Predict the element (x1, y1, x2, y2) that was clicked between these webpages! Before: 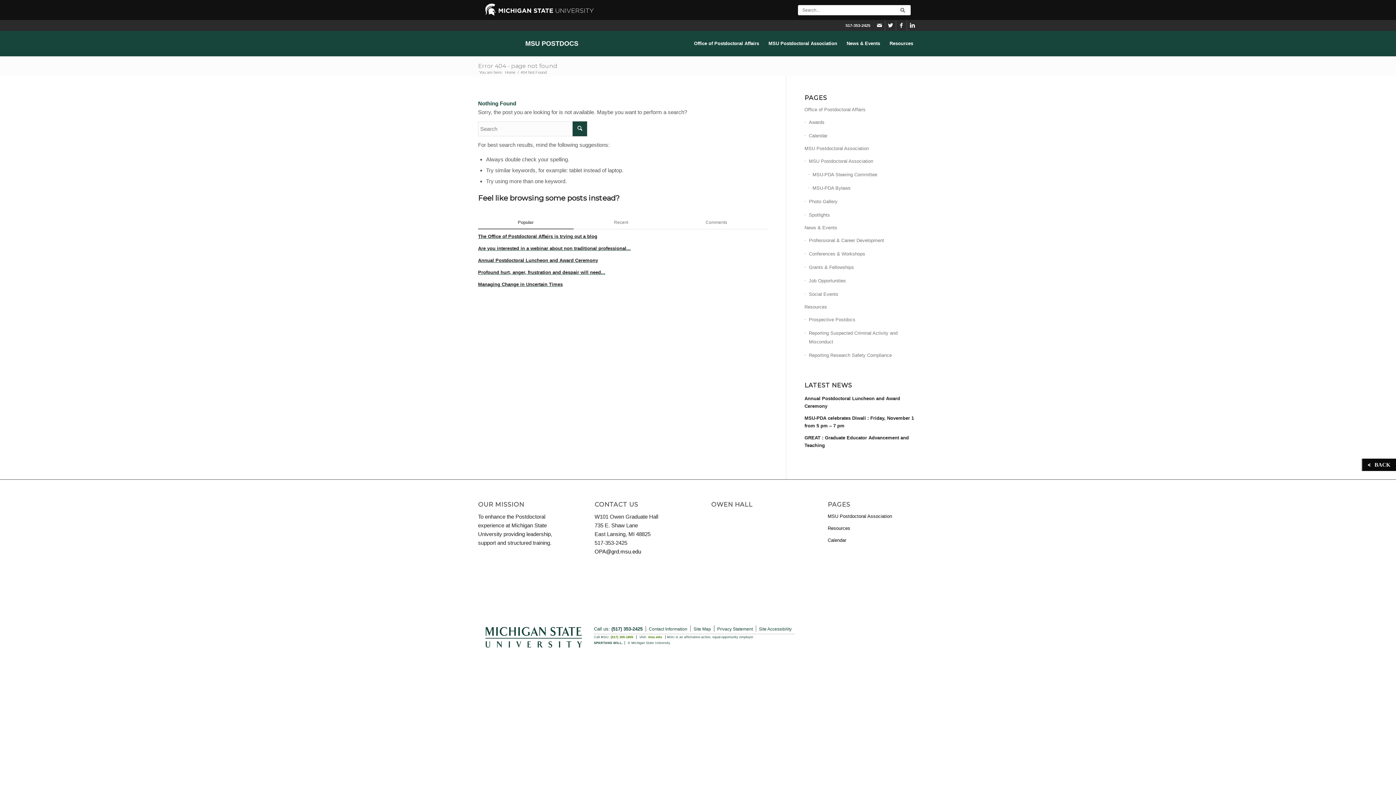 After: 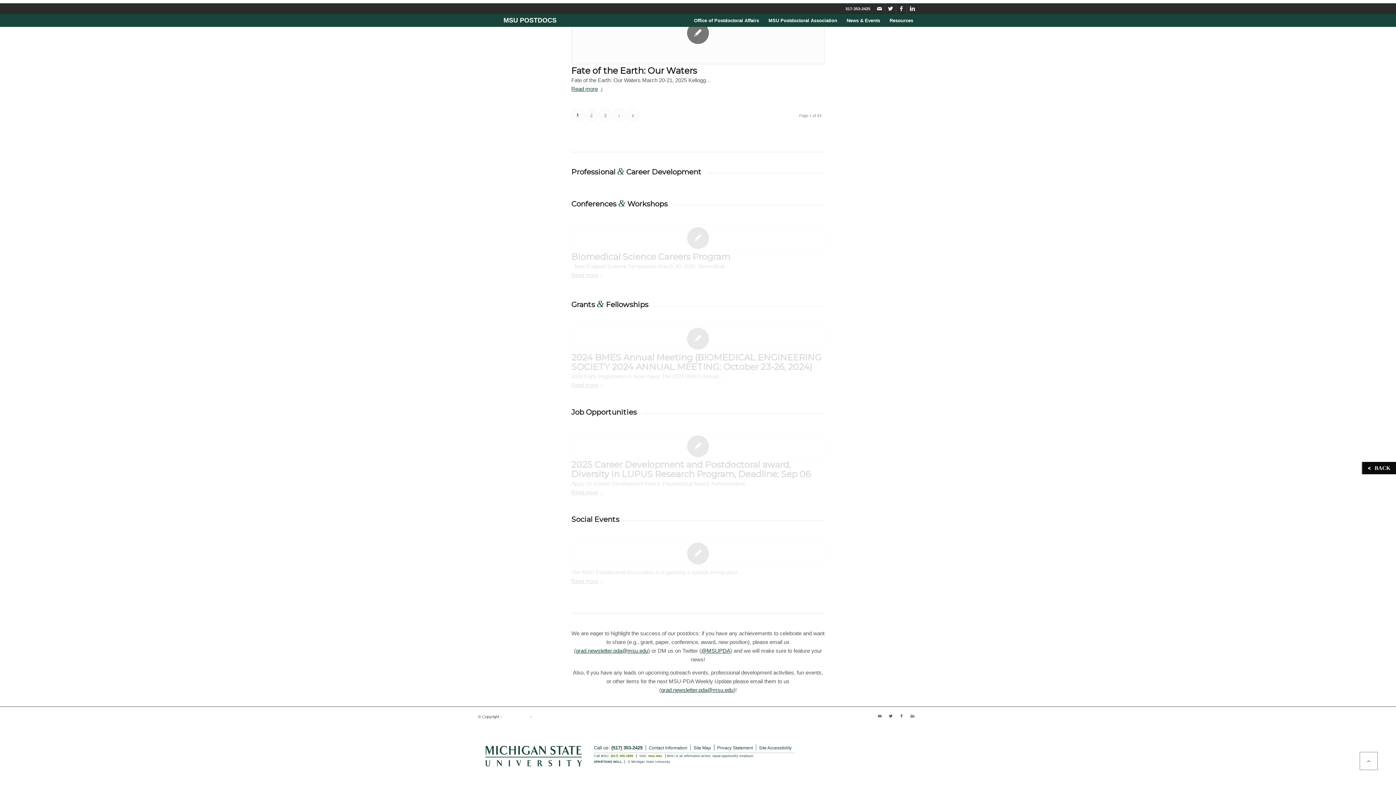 Action: label: Social Events bbox: (804, 288, 918, 301)